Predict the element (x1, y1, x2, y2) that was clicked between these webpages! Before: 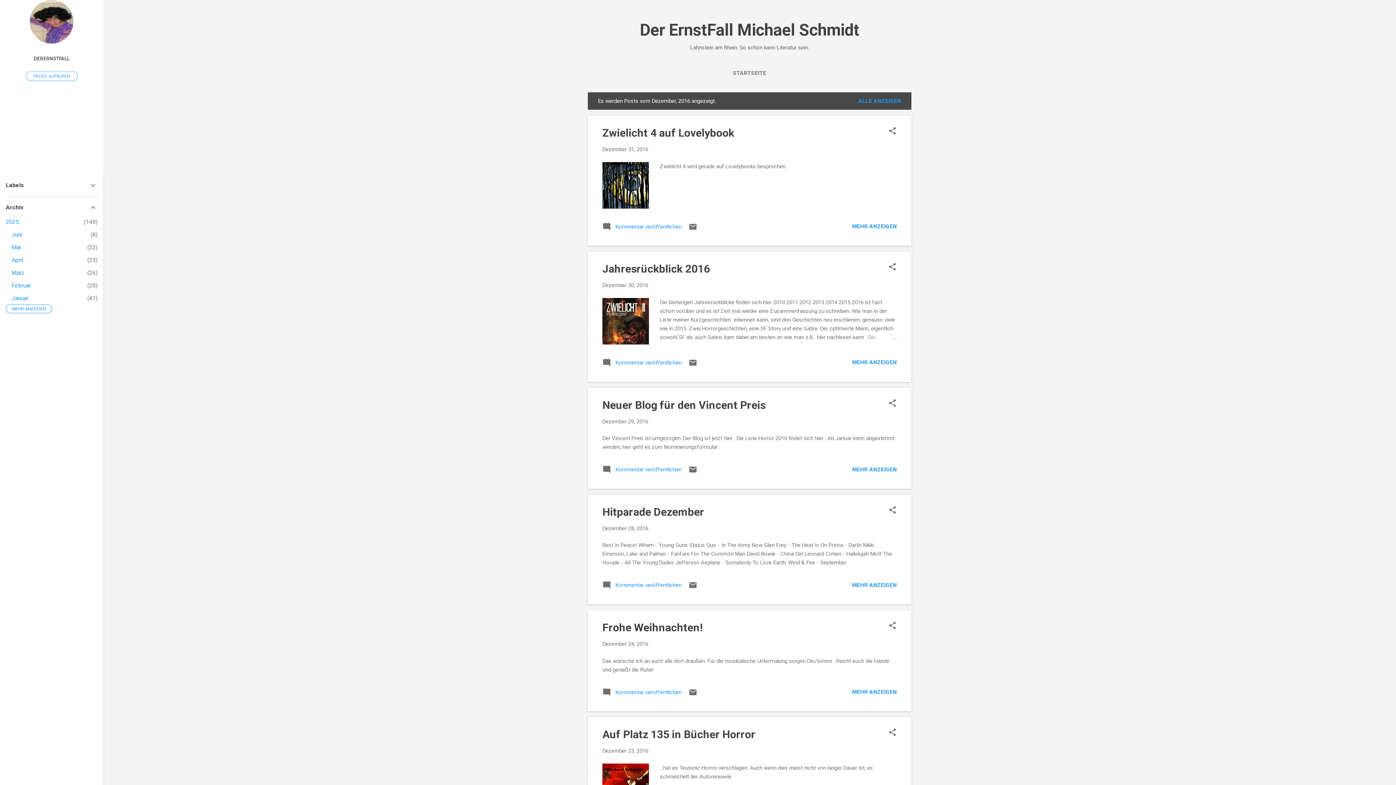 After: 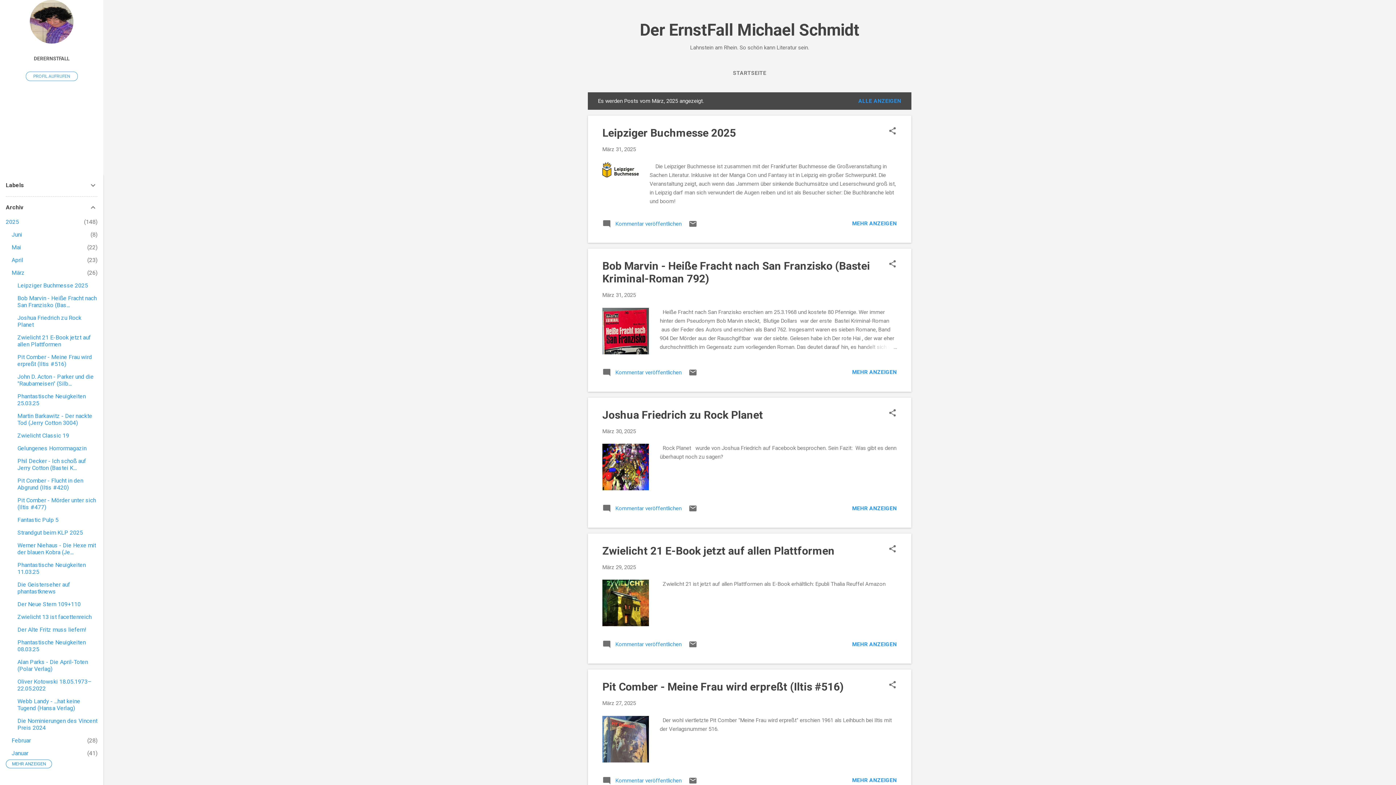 Action: bbox: (11, 269, 24, 276) label: März
26